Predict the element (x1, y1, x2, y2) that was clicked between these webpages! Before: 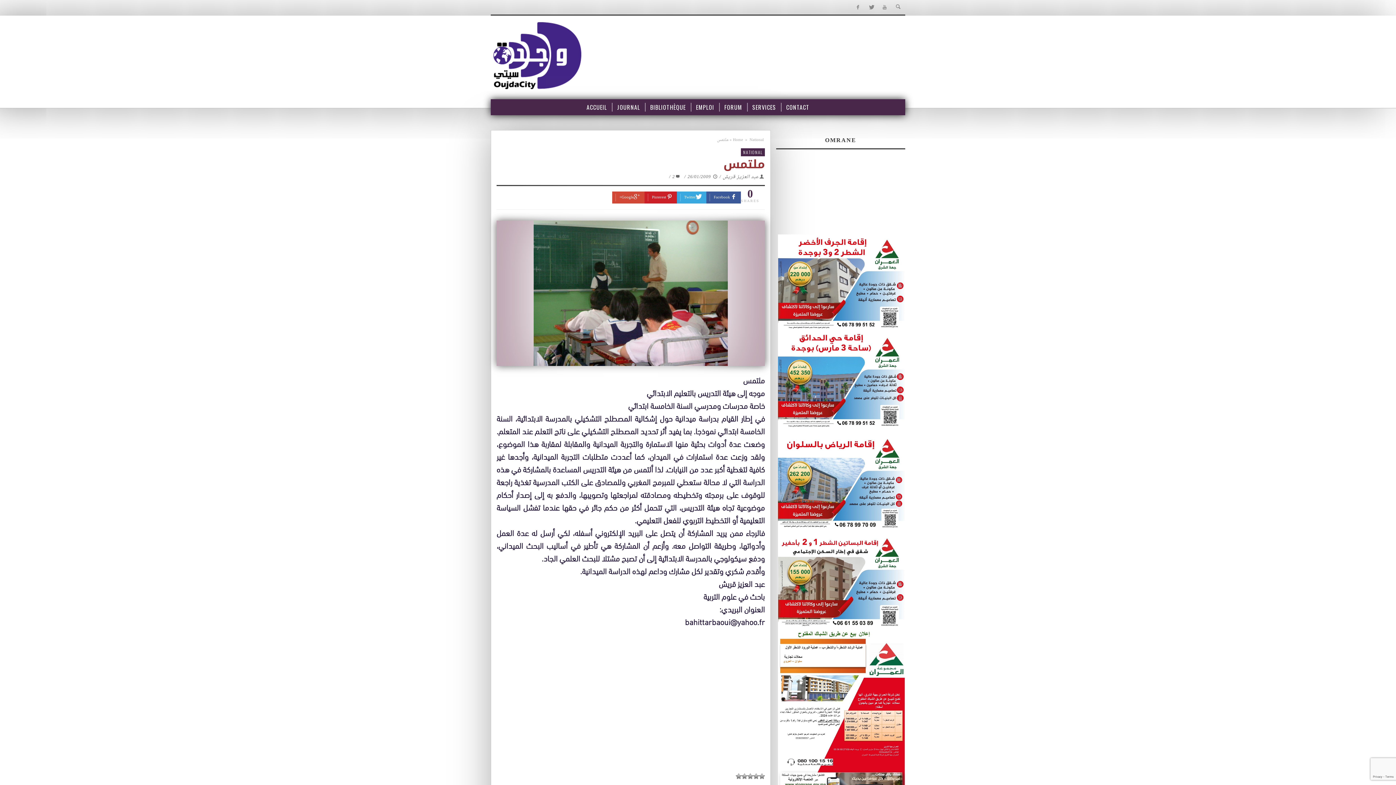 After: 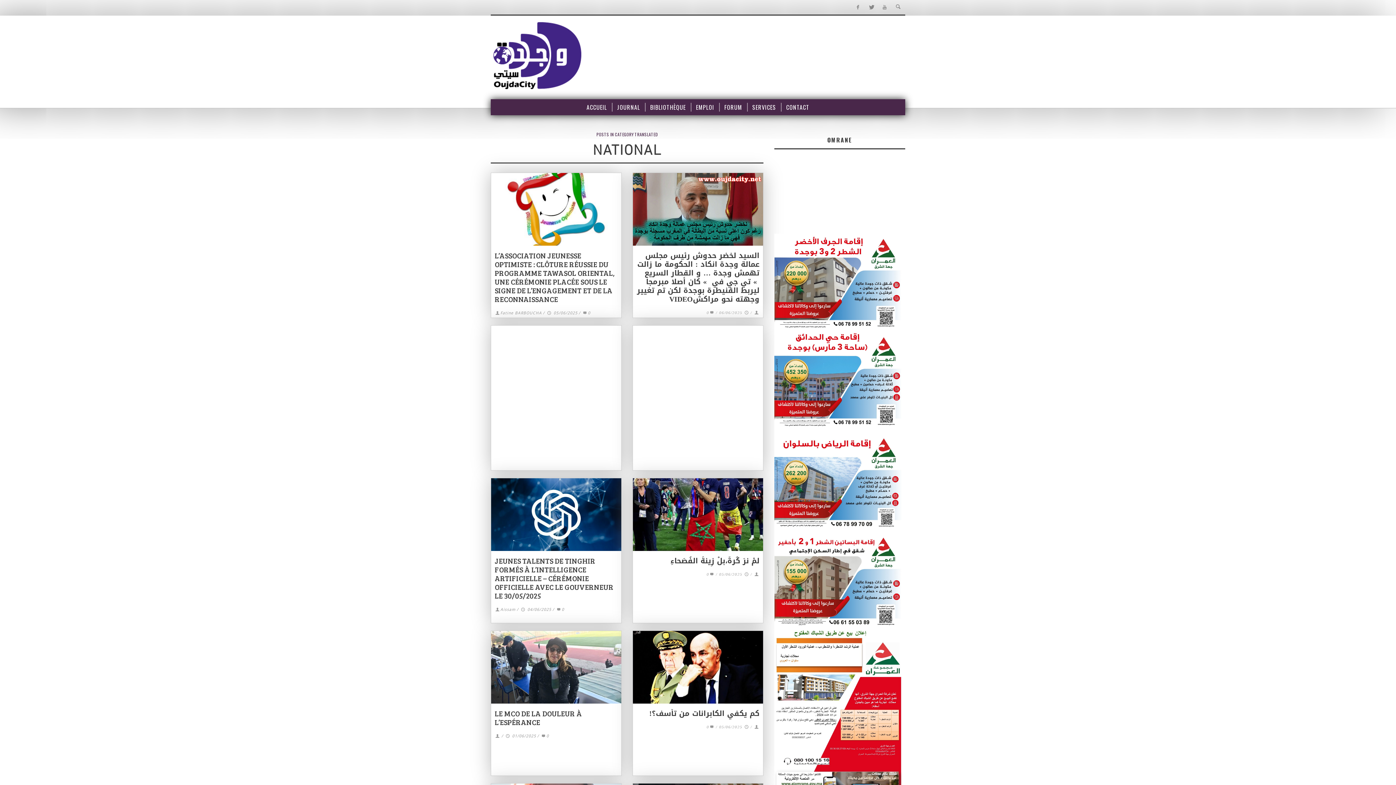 Action: bbox: (749, 136, 764, 144) label: National